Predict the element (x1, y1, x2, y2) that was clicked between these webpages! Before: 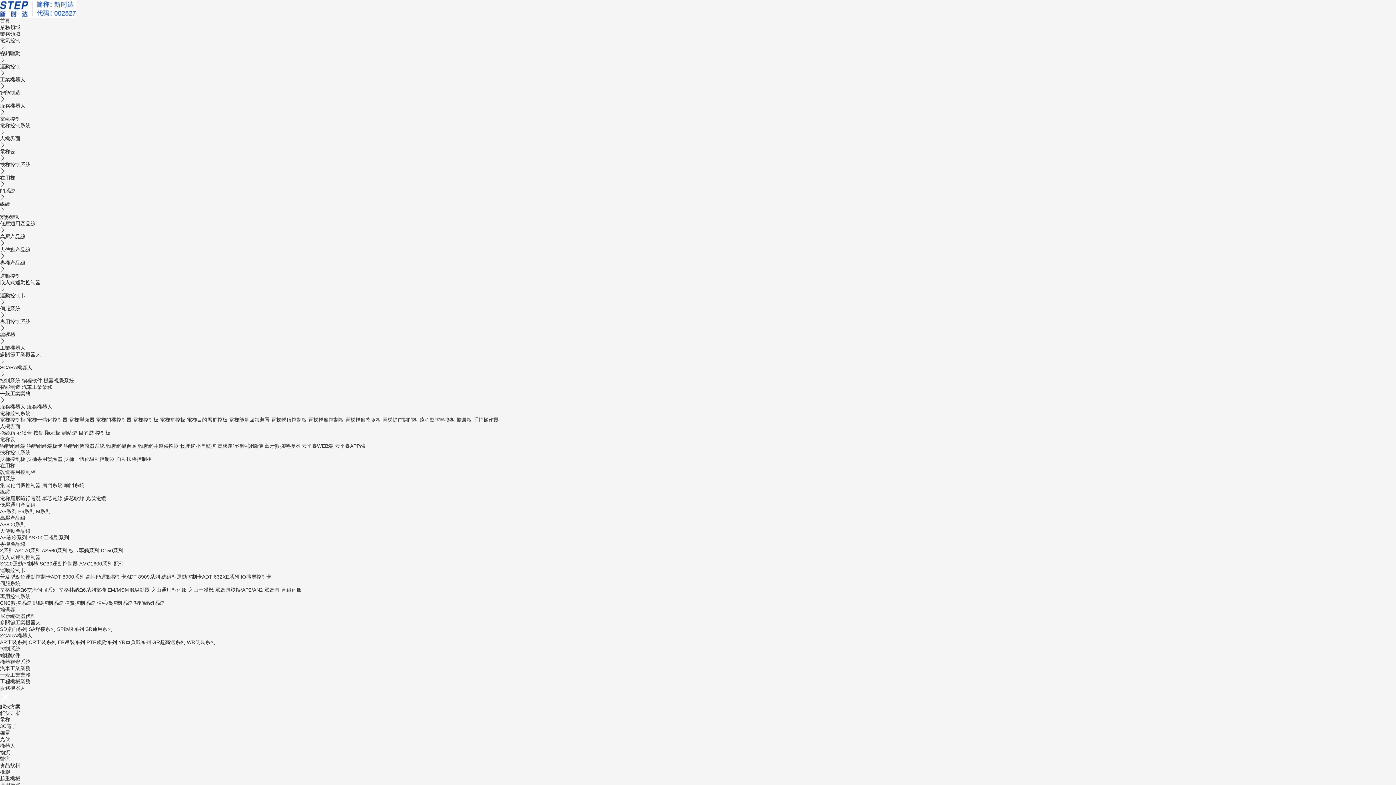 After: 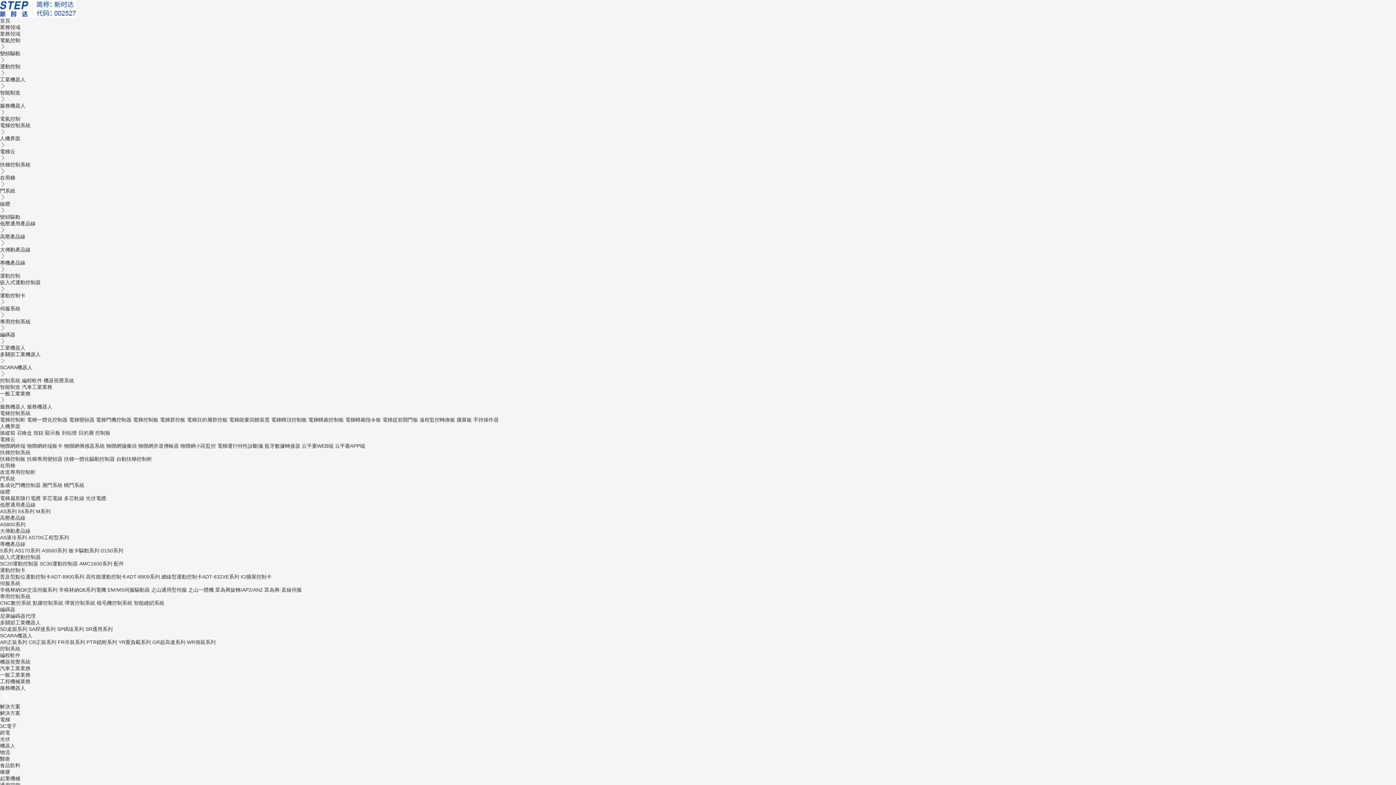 Action: label: 一般工業業務 bbox: (0, 672, 30, 678)